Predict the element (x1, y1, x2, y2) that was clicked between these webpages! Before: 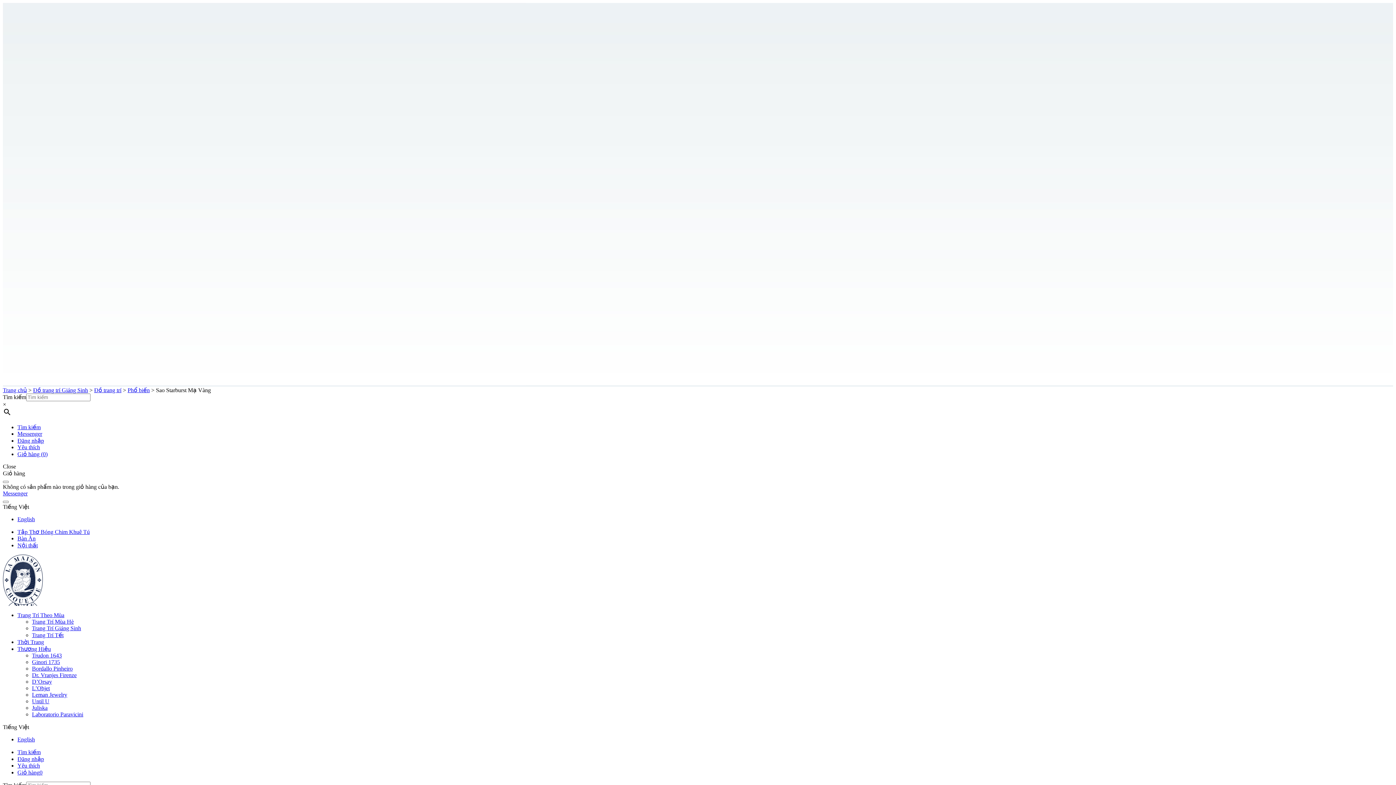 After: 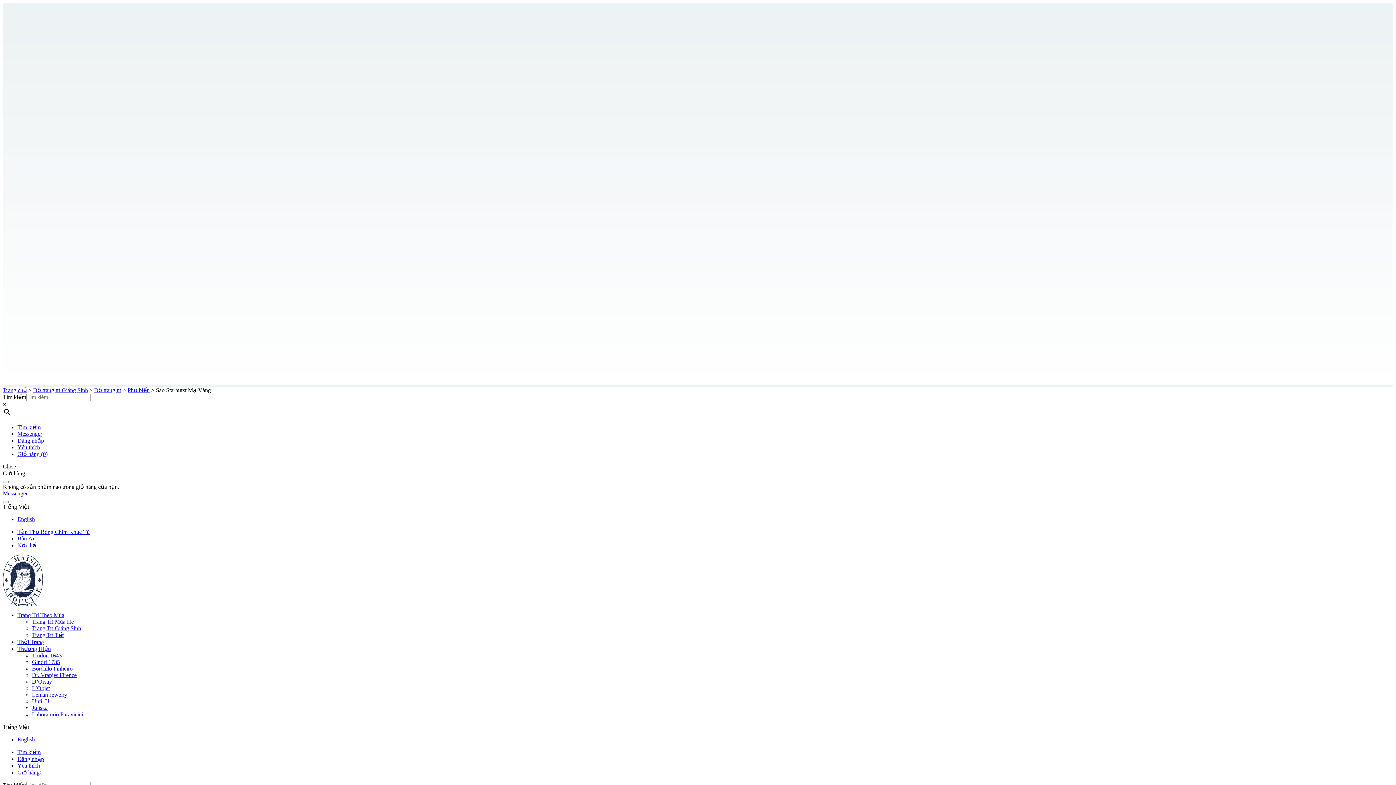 Action: bbox: (17, 612, 64, 618) label: Trang Trí Theo Mùa